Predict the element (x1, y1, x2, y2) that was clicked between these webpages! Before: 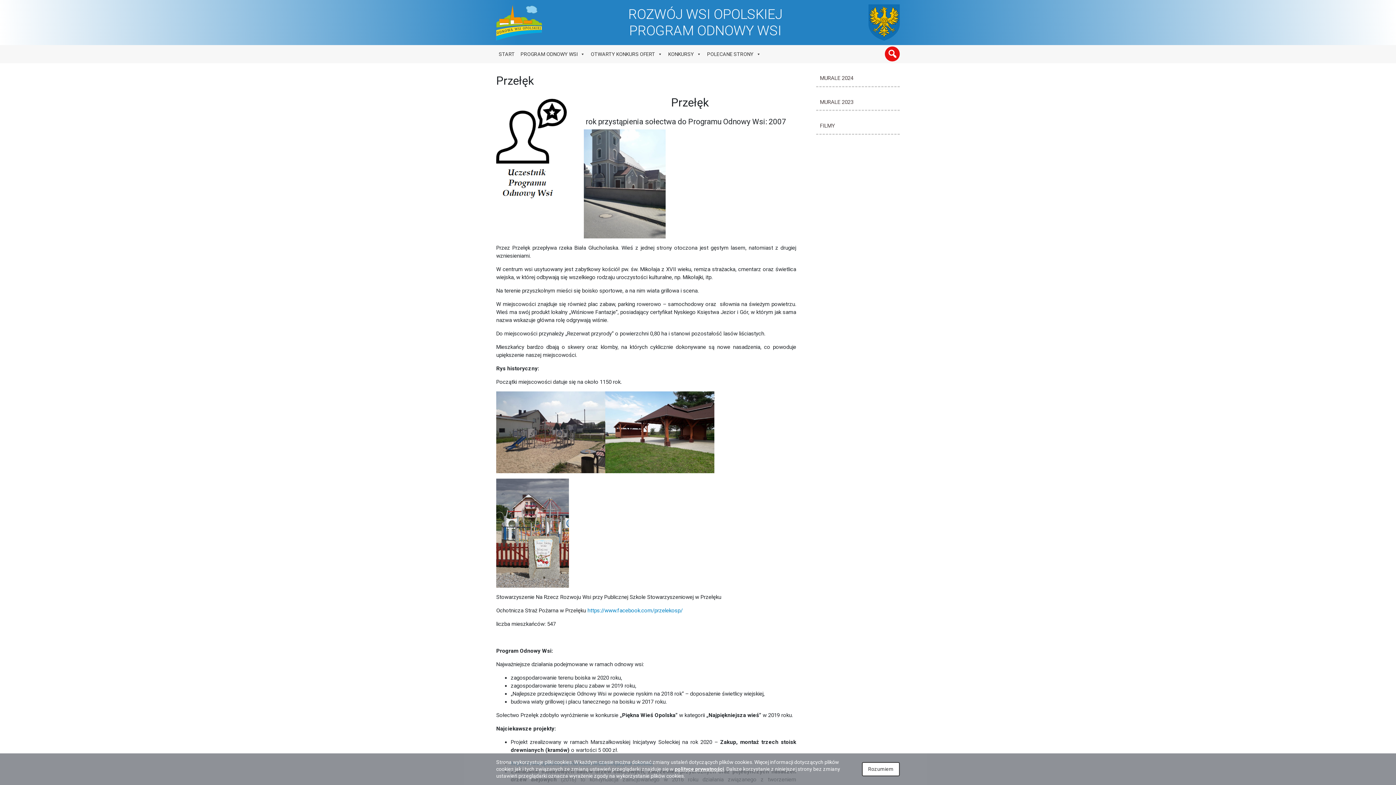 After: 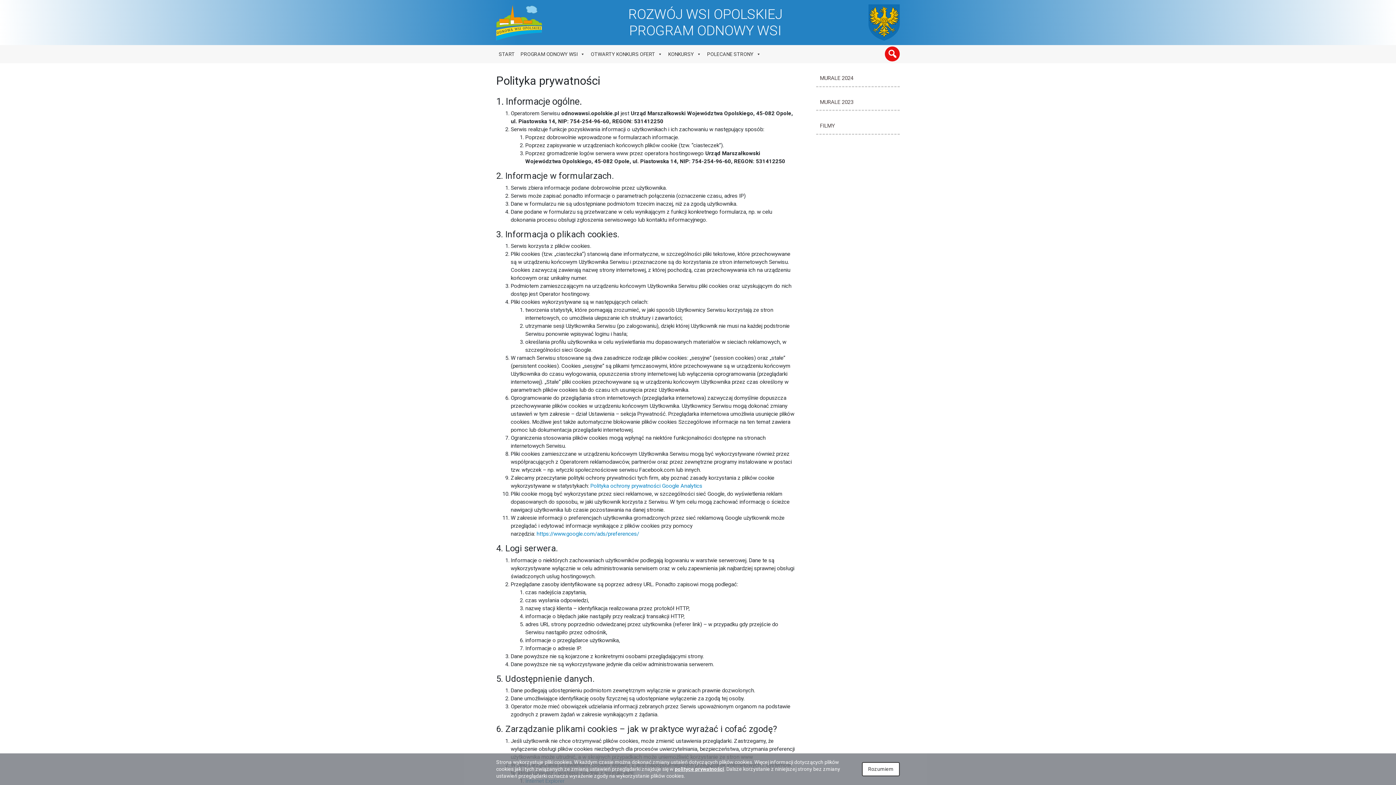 Action: bbox: (674, 766, 724, 772) label: polityce prywatności